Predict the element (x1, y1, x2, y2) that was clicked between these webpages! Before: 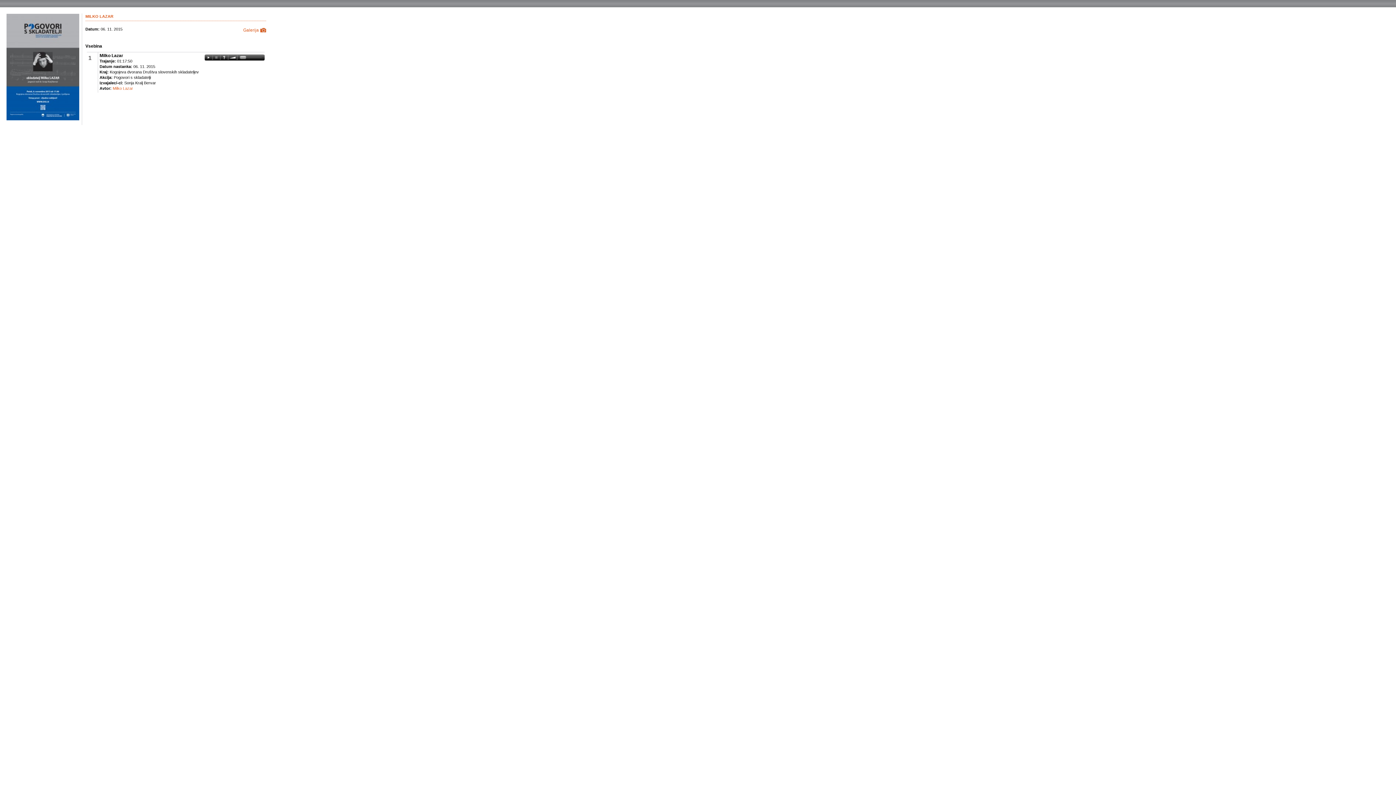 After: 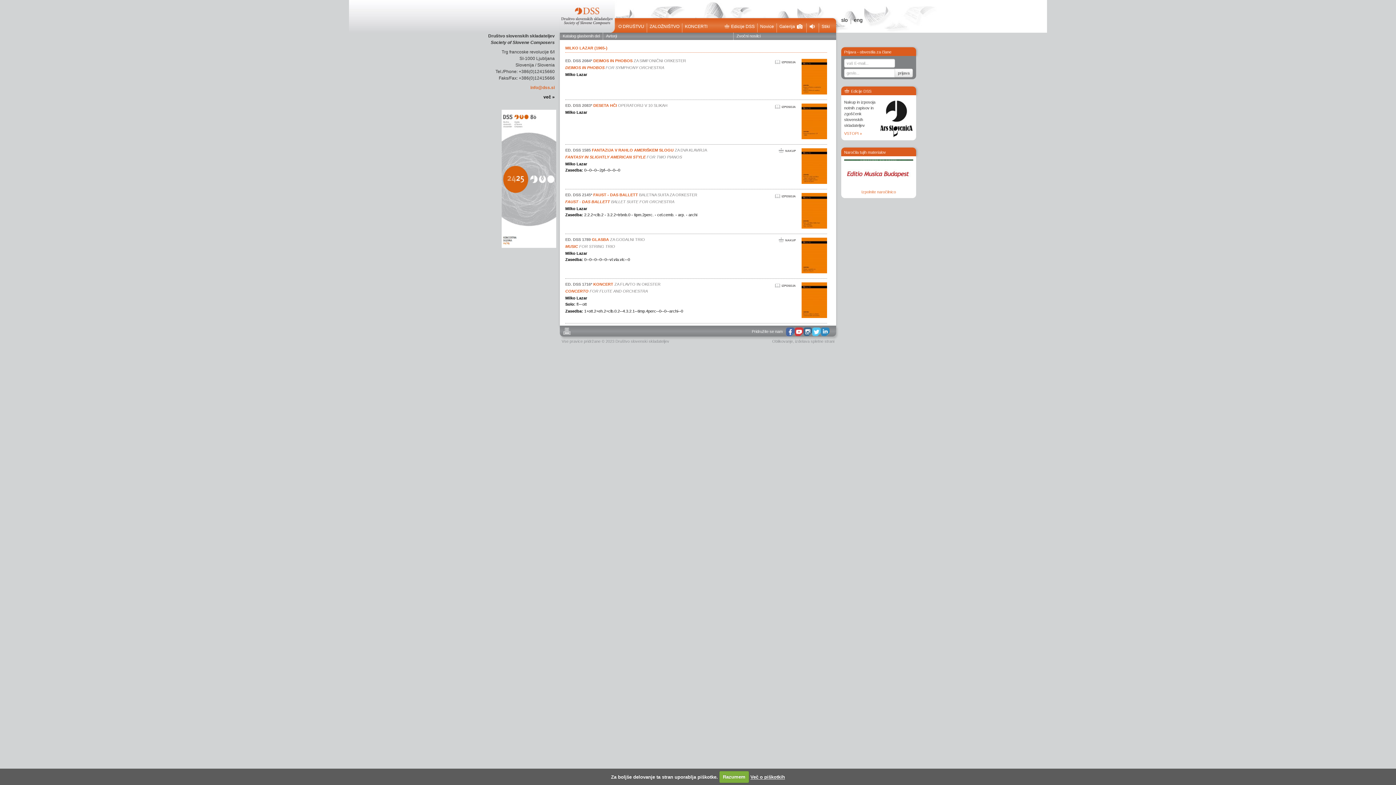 Action: bbox: (112, 86, 133, 90) label: Milko Lazar